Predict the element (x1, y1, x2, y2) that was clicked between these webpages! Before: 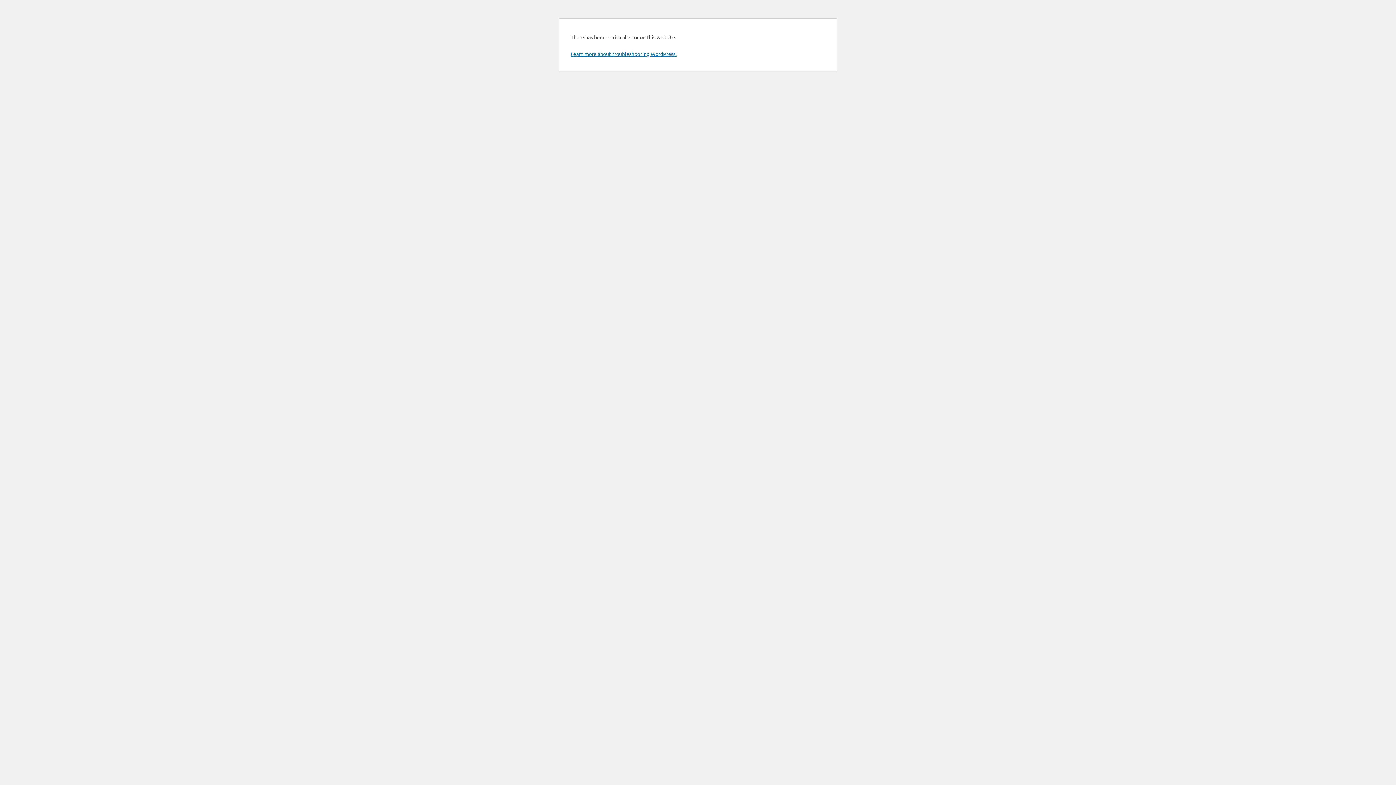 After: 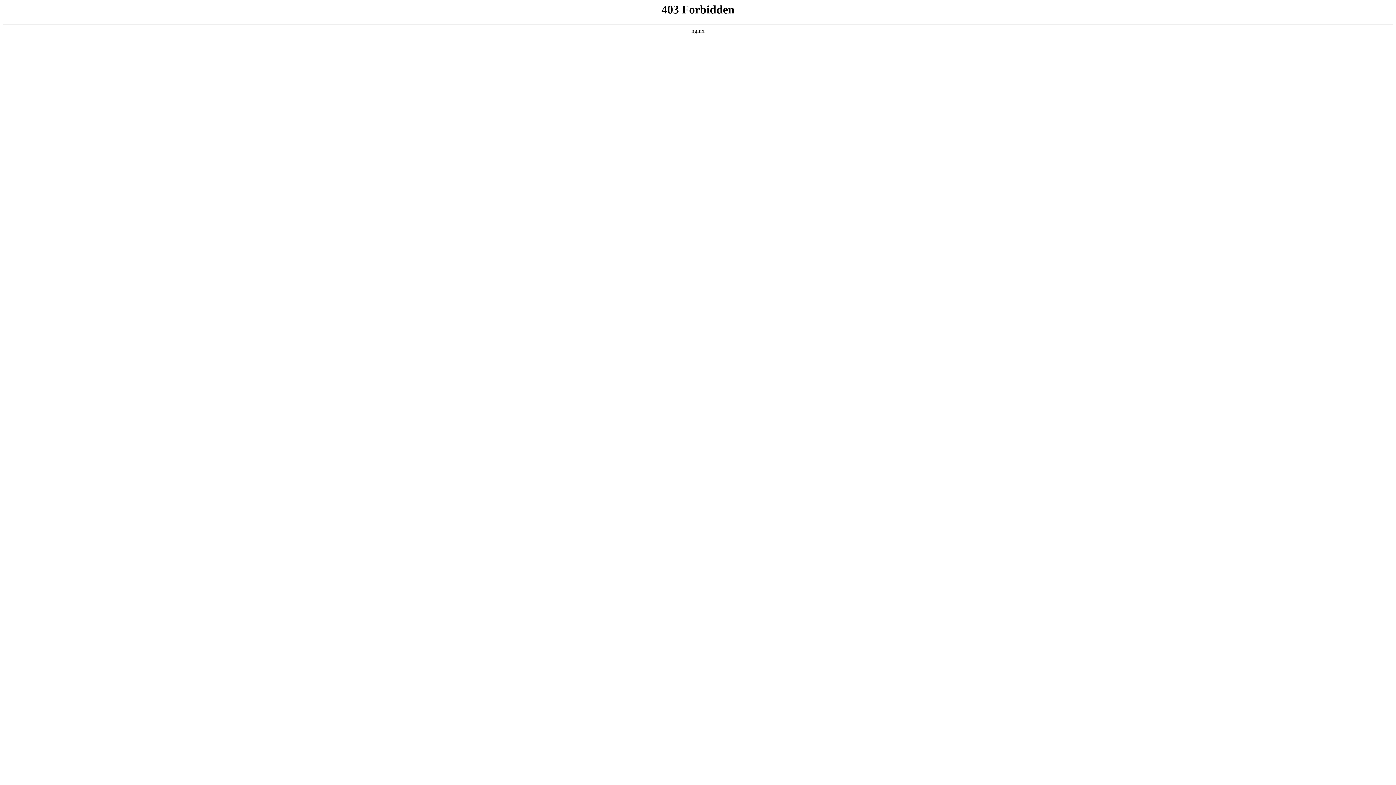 Action: bbox: (570, 50, 676, 57) label: Learn more about troubleshooting WordPress.